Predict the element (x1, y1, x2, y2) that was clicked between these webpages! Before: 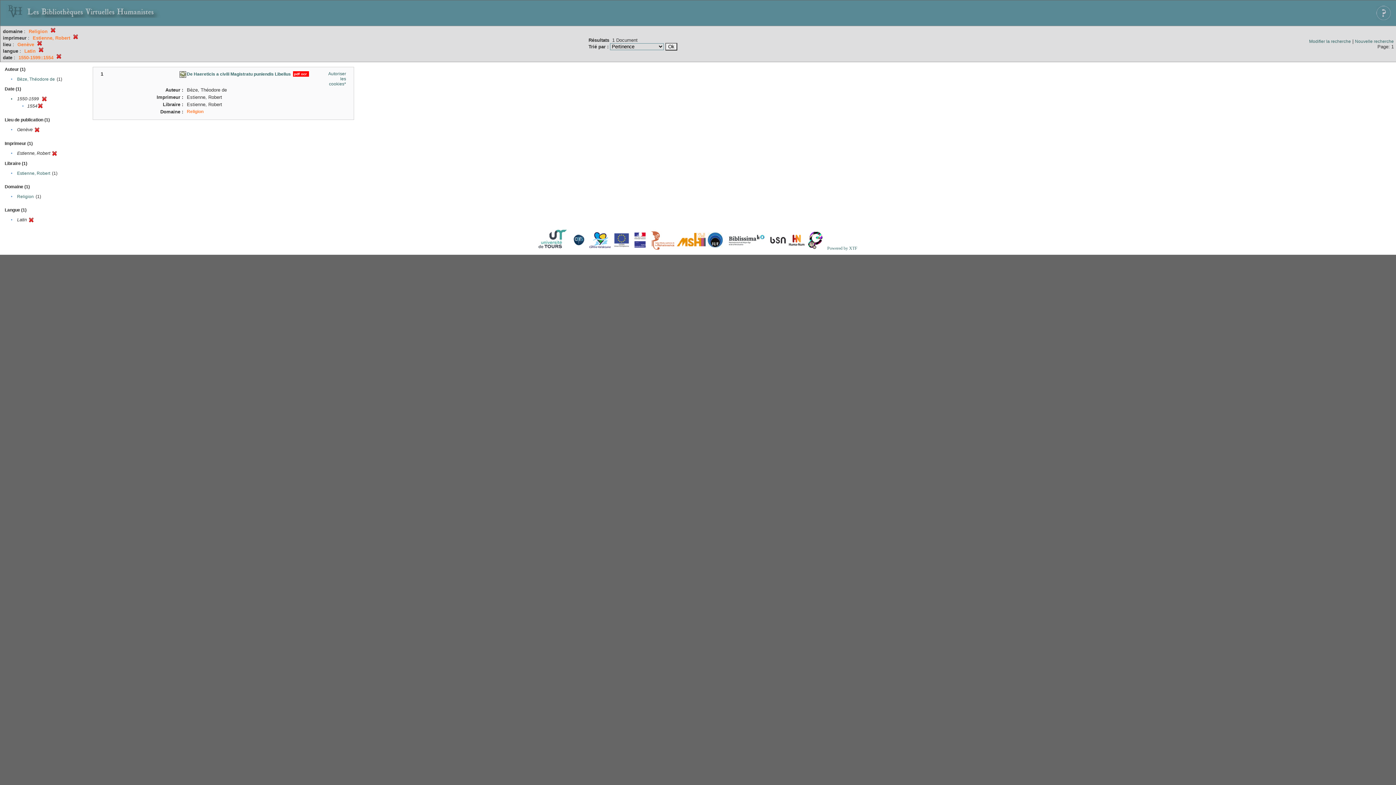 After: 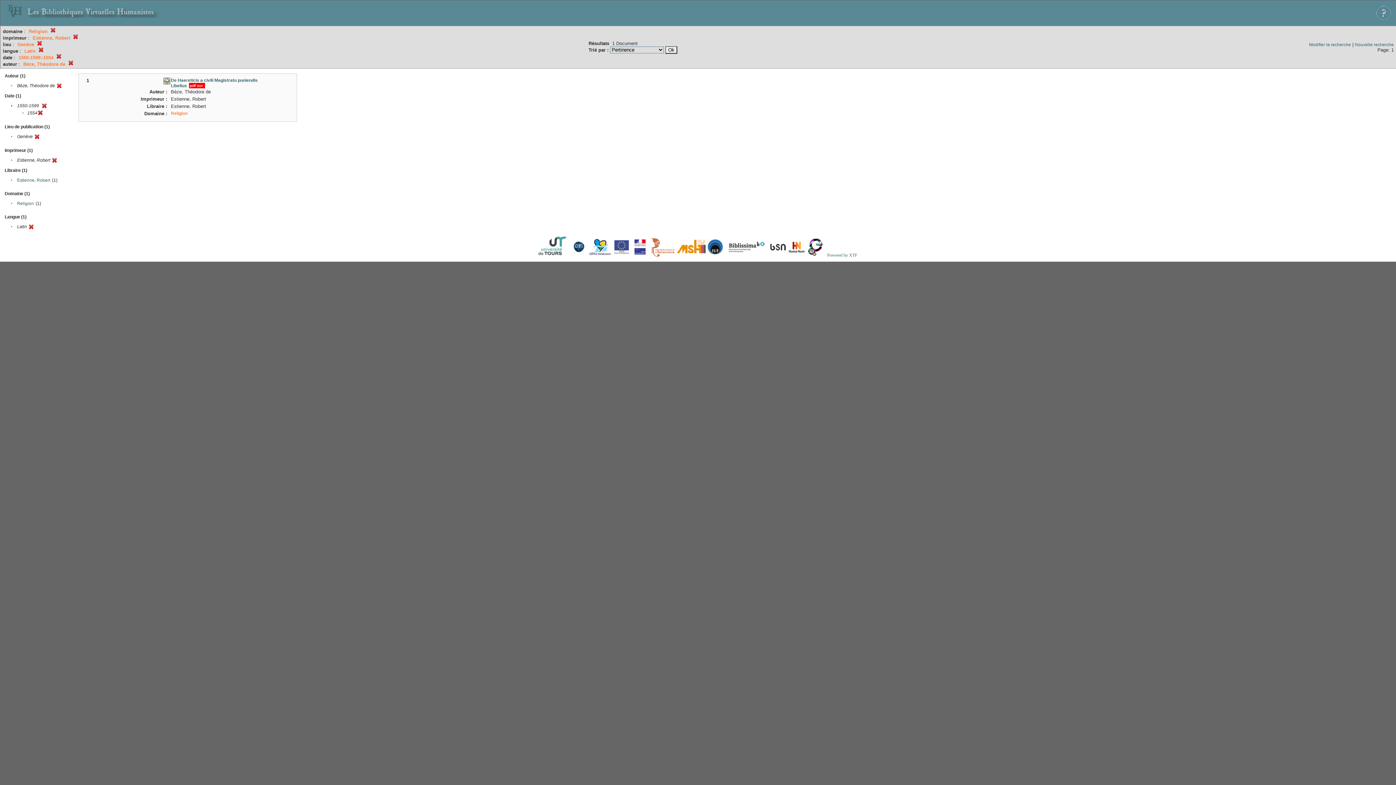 Action: bbox: (17, 76, 54, 81) label: Bèze, Théodore de